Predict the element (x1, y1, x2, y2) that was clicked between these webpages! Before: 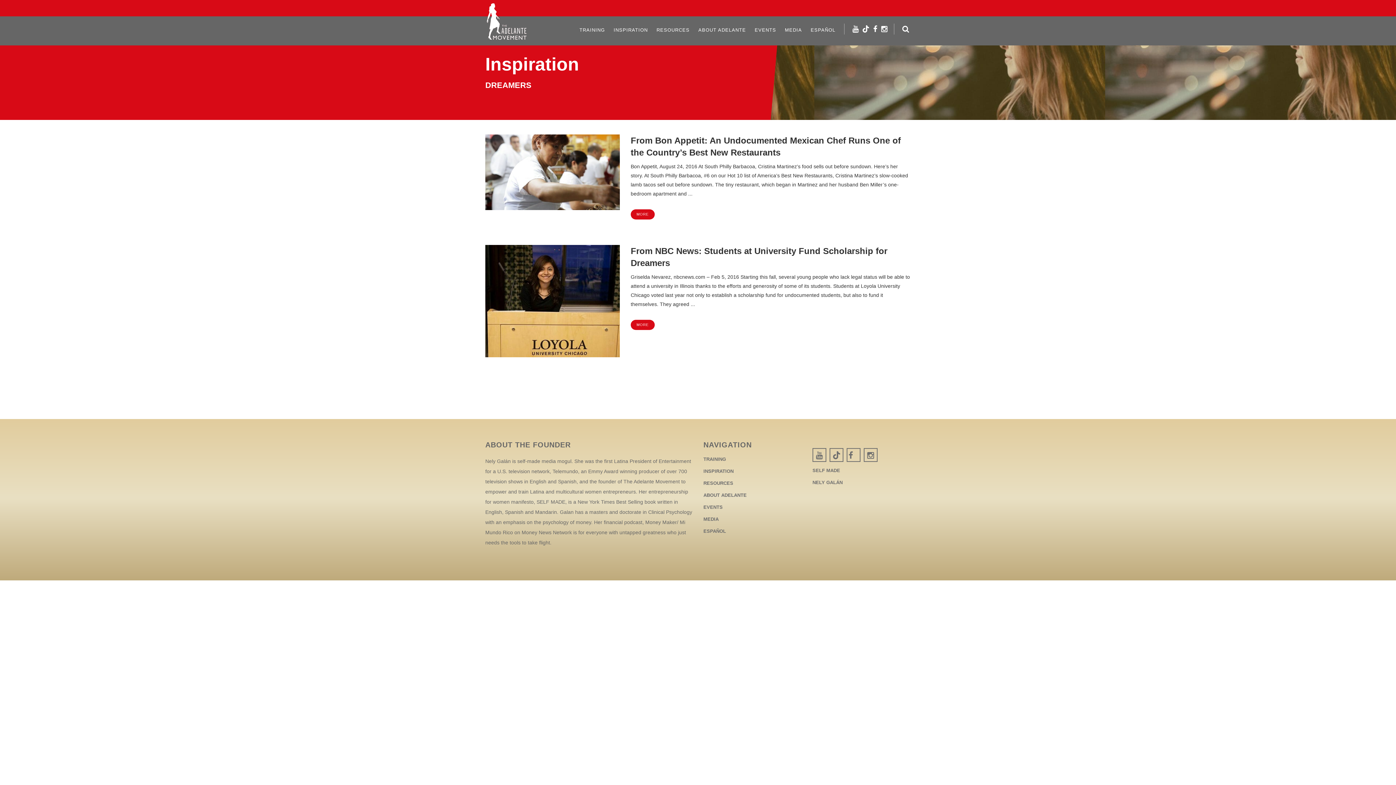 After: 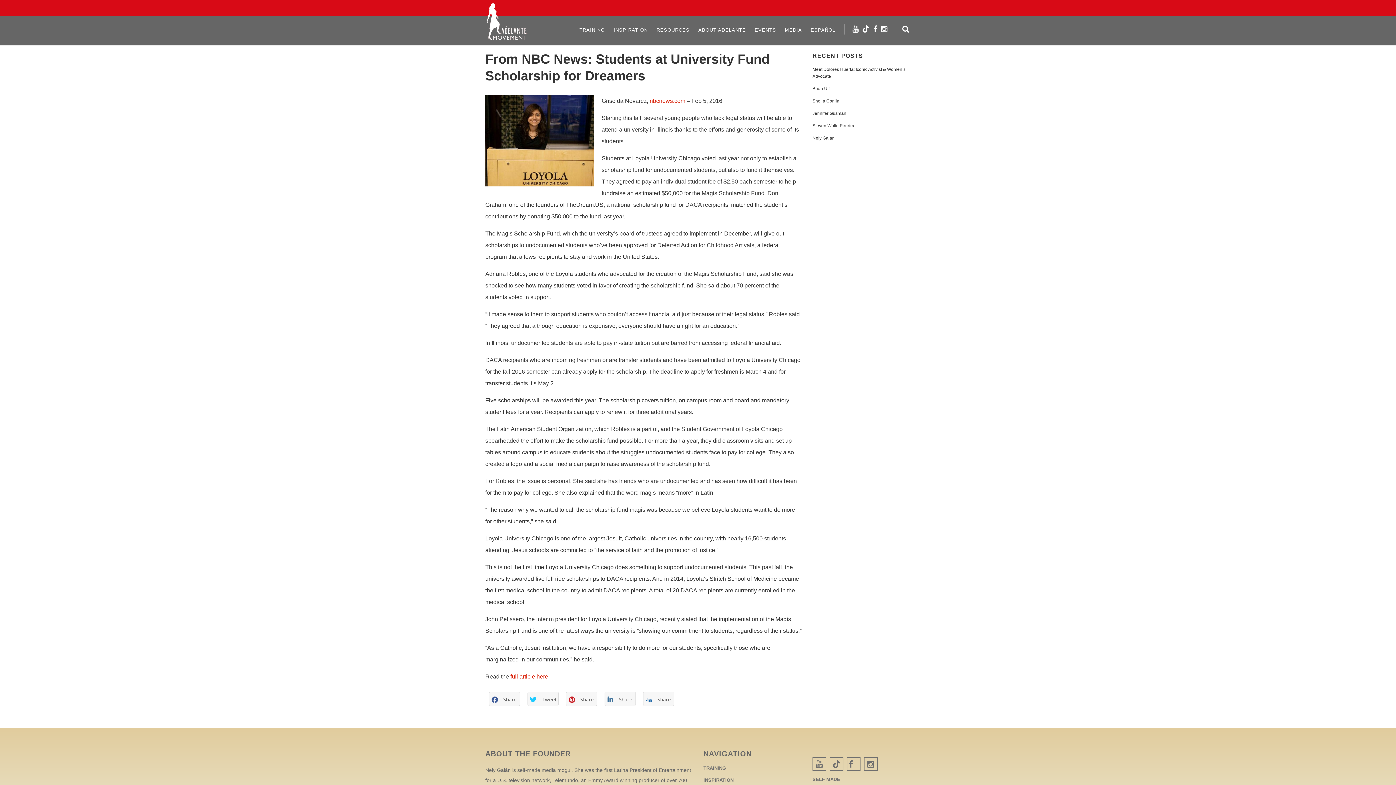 Action: bbox: (485, 245, 620, 357)